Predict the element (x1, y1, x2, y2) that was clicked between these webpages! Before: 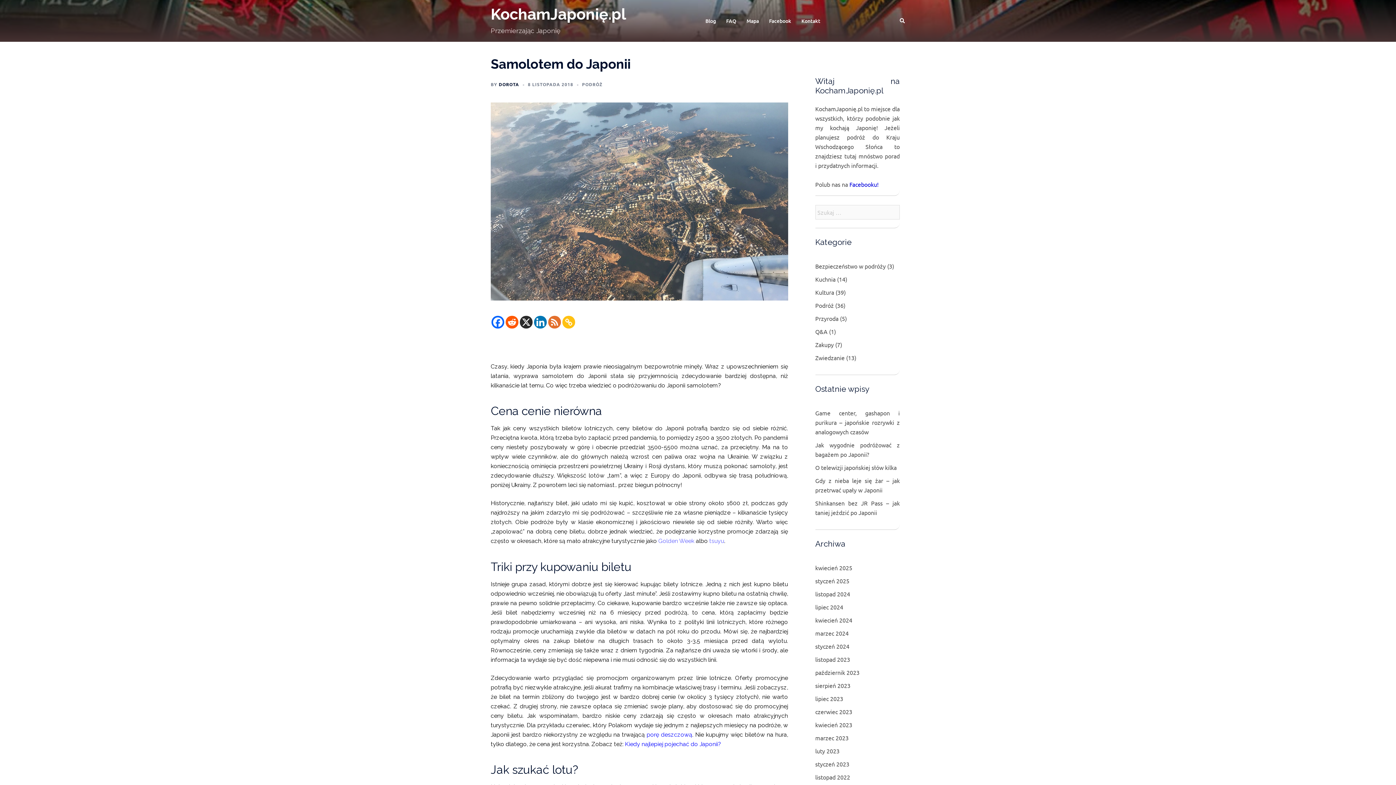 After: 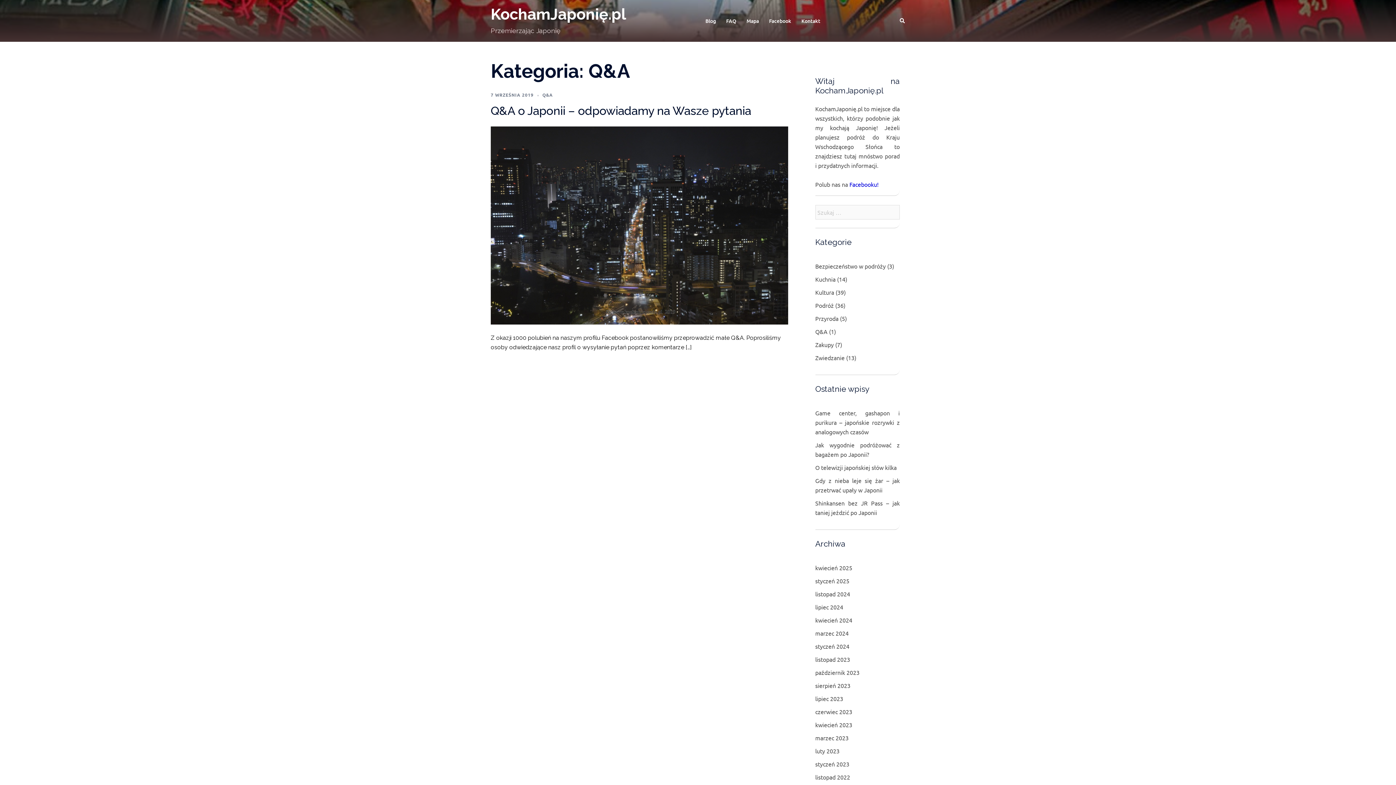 Action: label: Q&A bbox: (815, 328, 827, 335)